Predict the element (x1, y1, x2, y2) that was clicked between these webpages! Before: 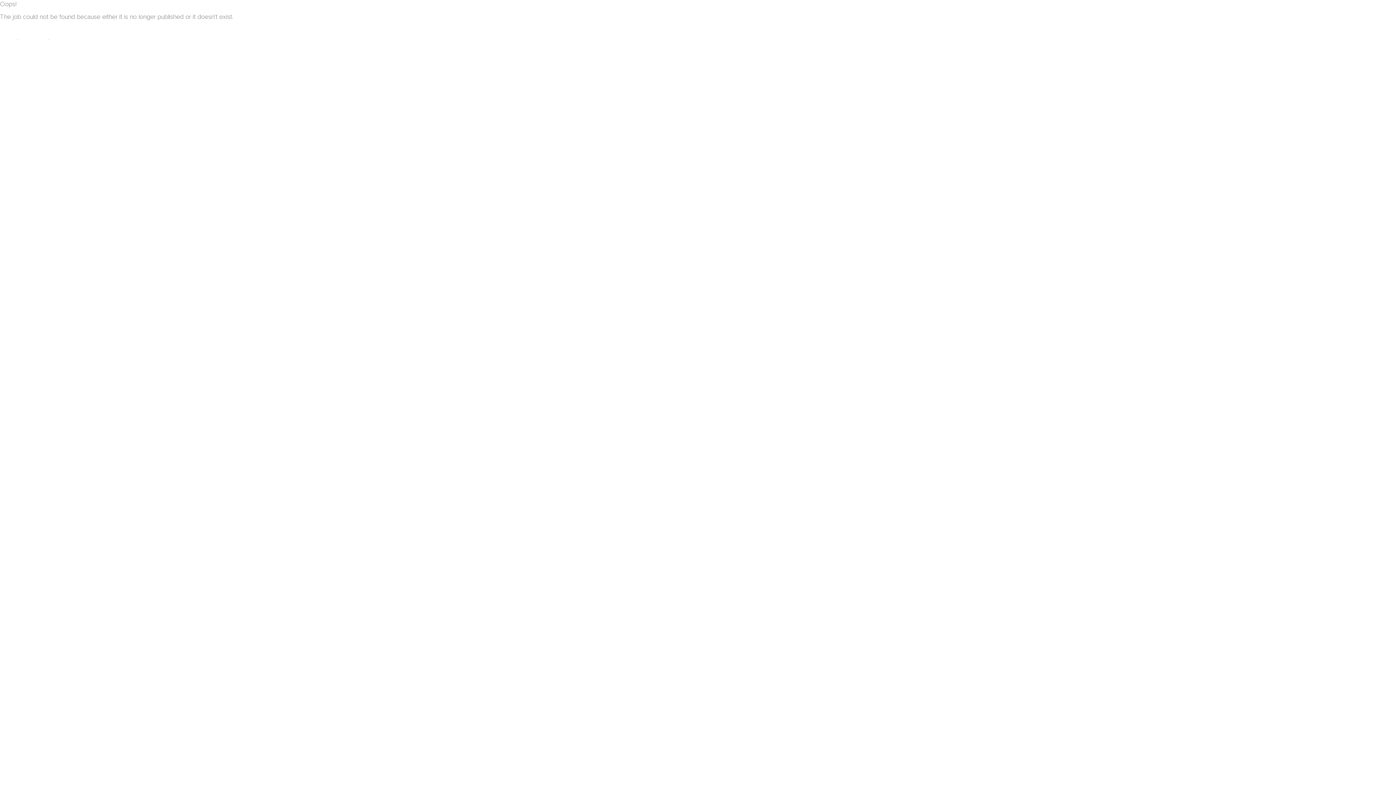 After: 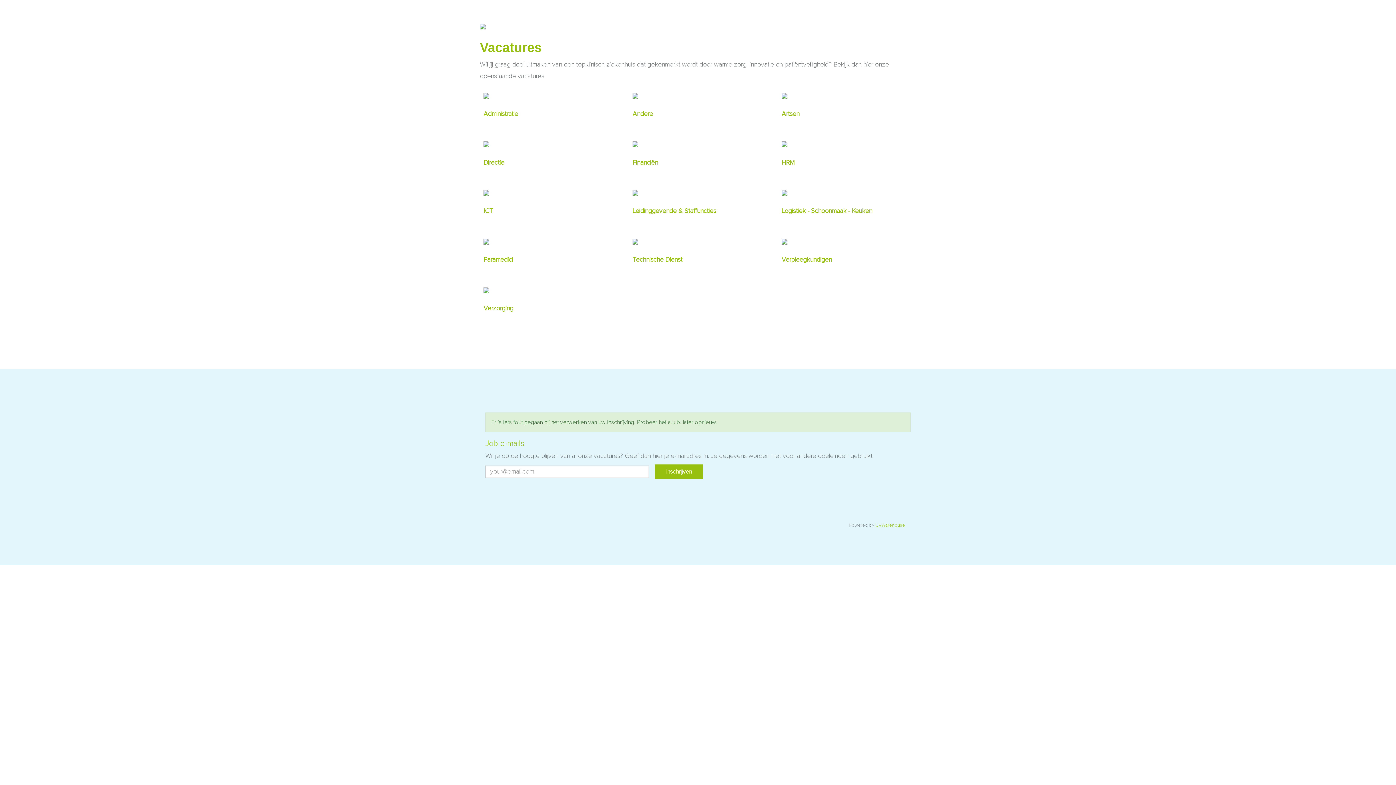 Action: bbox: (36, 30, 60, 45) label: .